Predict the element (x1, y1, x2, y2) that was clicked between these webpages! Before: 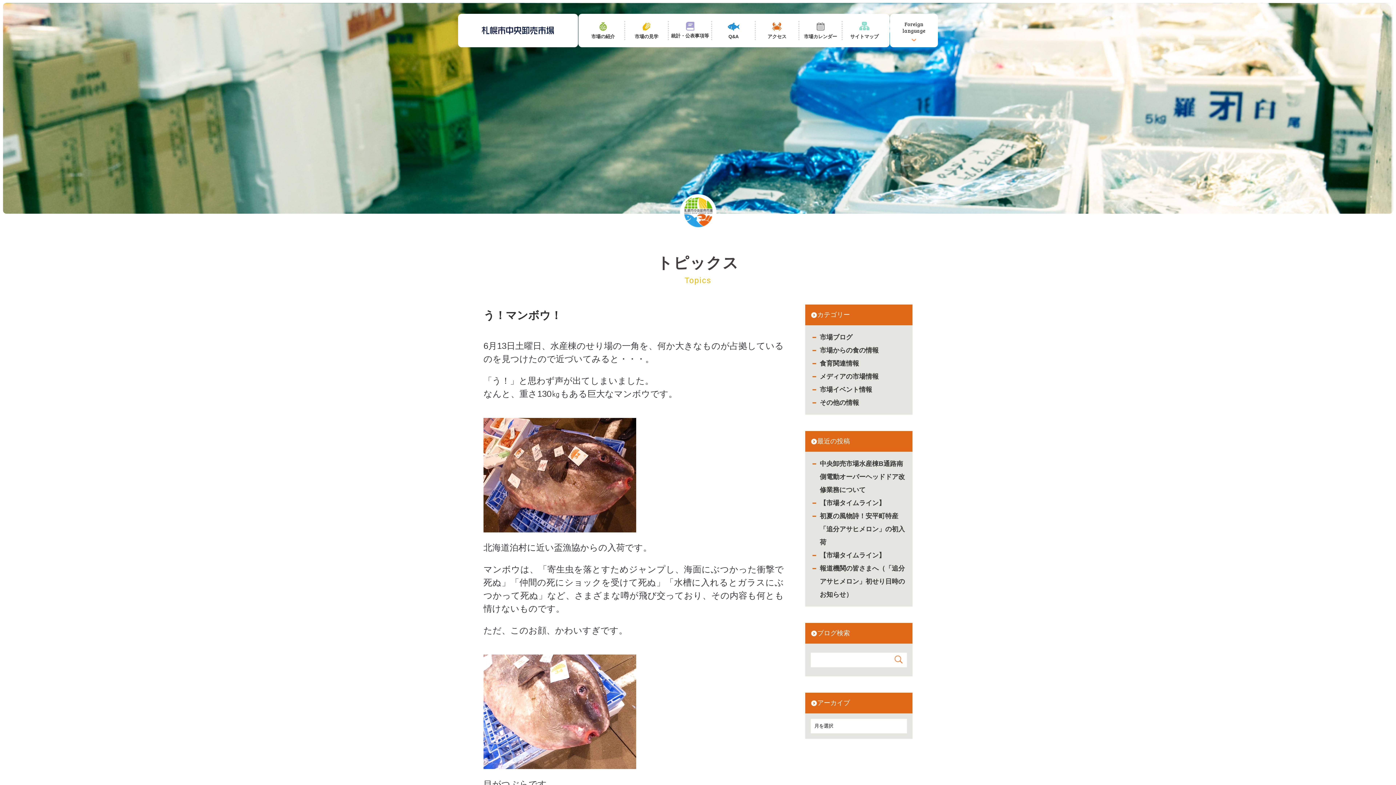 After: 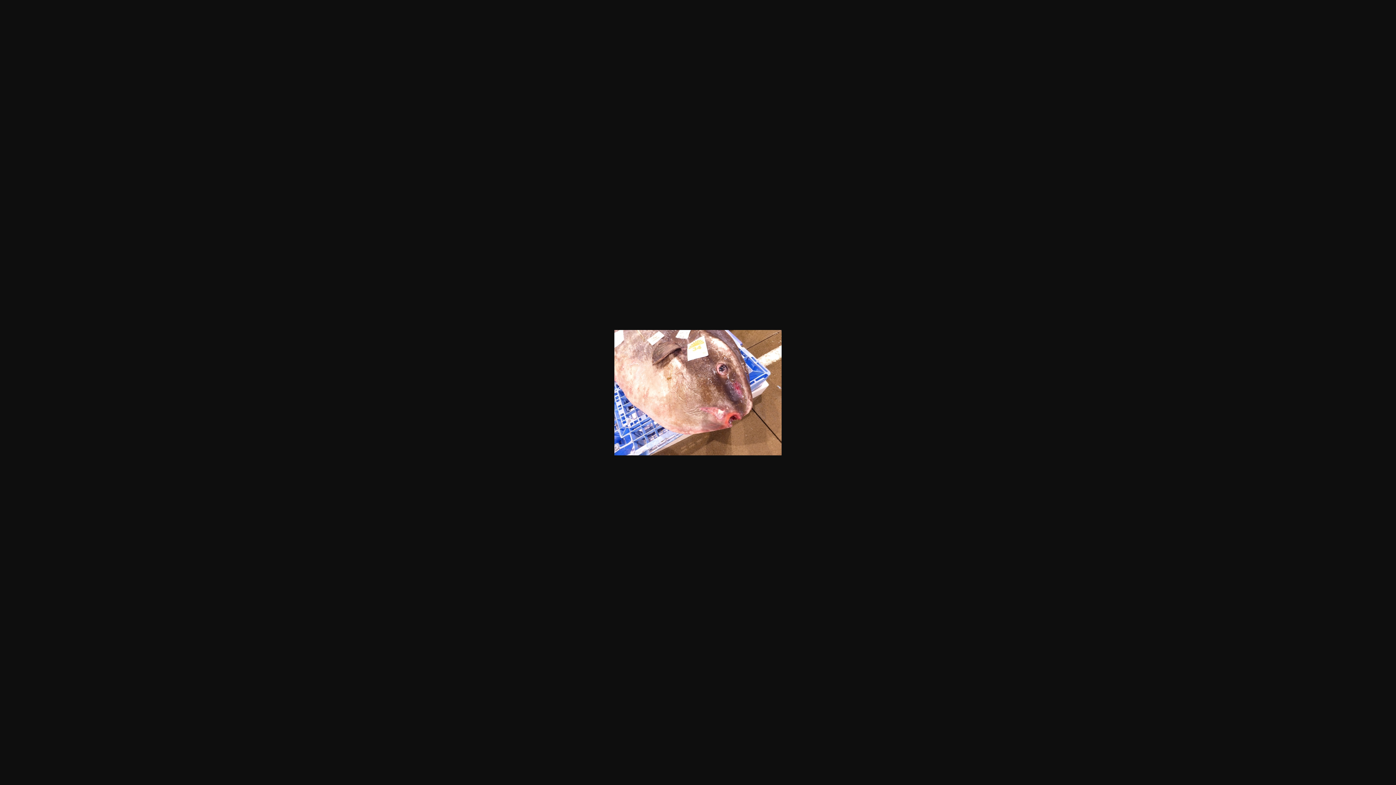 Action: bbox: (483, 646, 636, 769)